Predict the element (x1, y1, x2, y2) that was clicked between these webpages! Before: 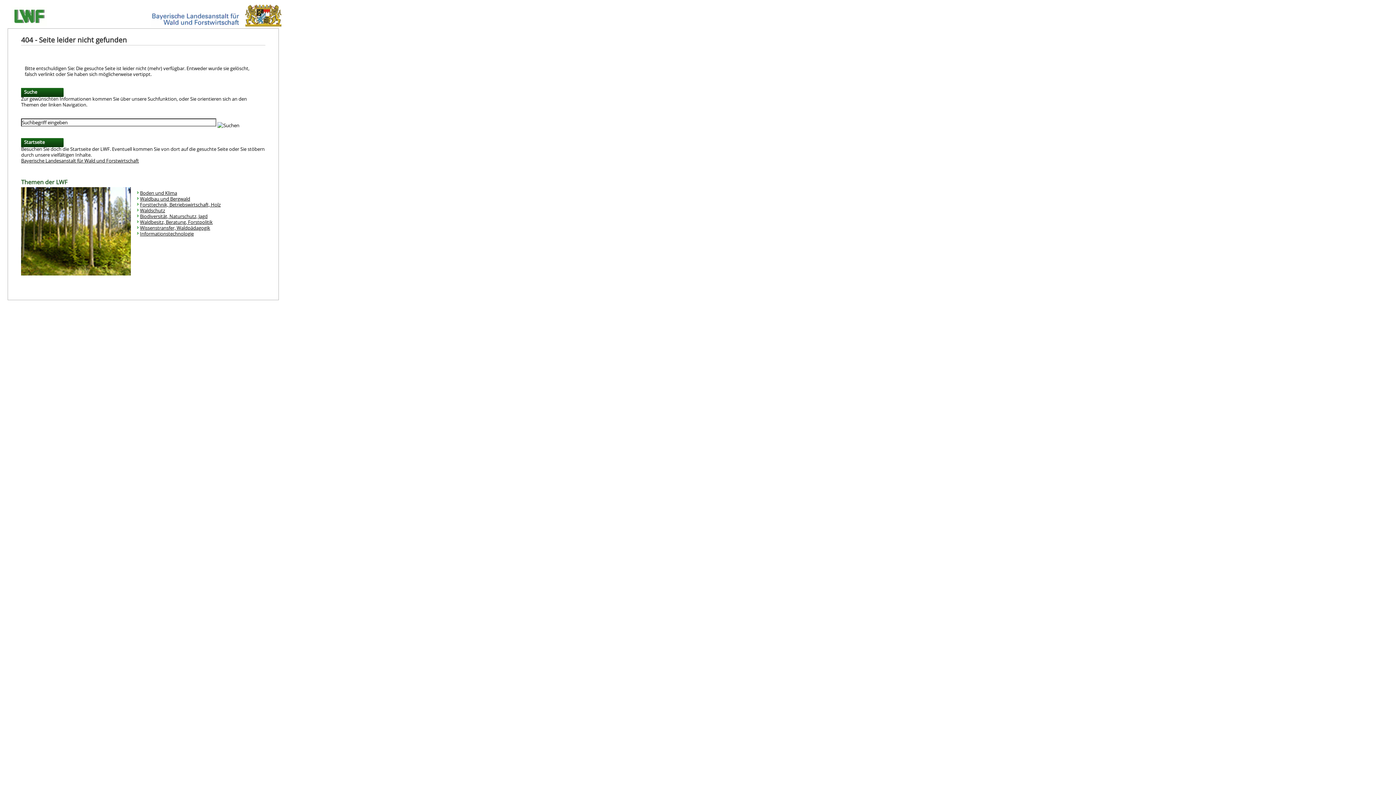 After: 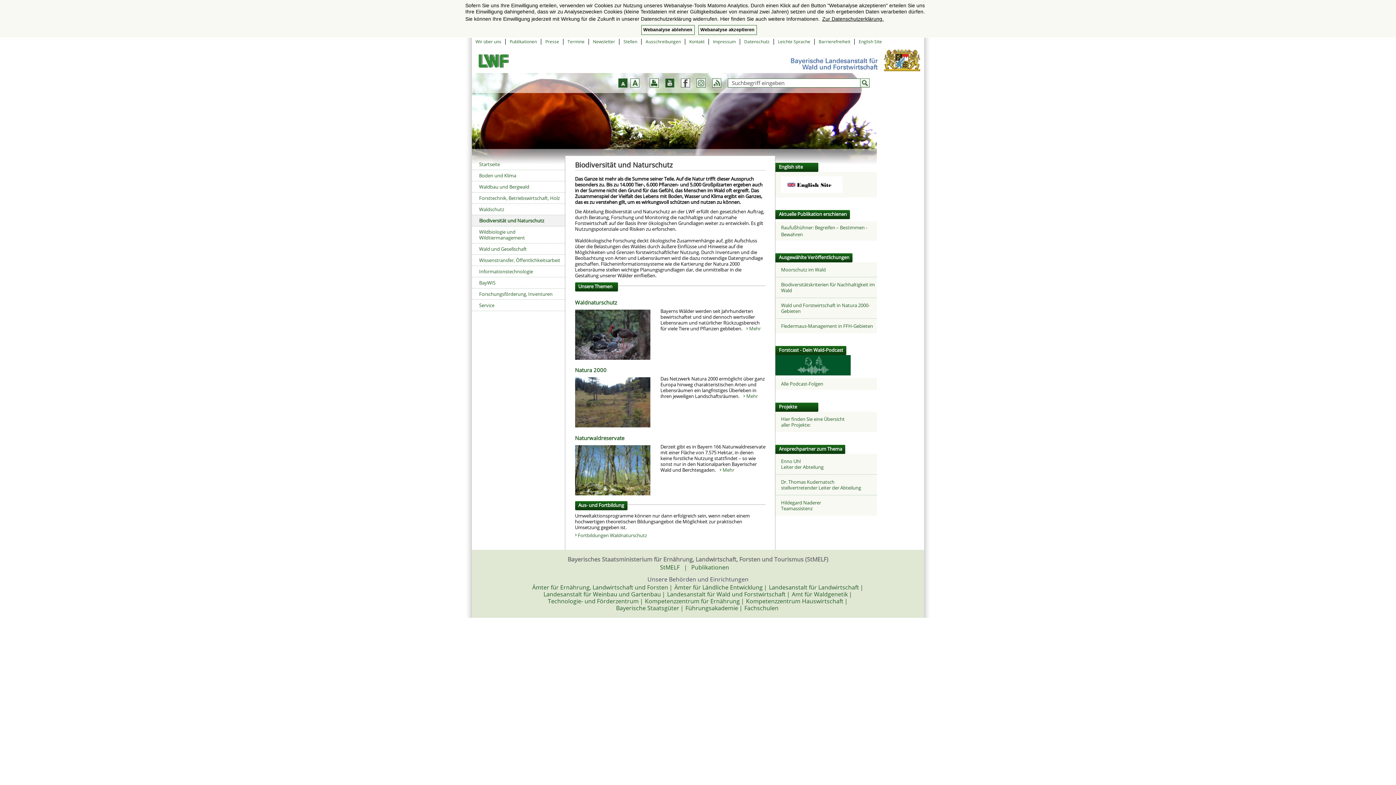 Action: label: Biodiversität, Naturschutz, Jagd bbox: (140, 213, 207, 219)